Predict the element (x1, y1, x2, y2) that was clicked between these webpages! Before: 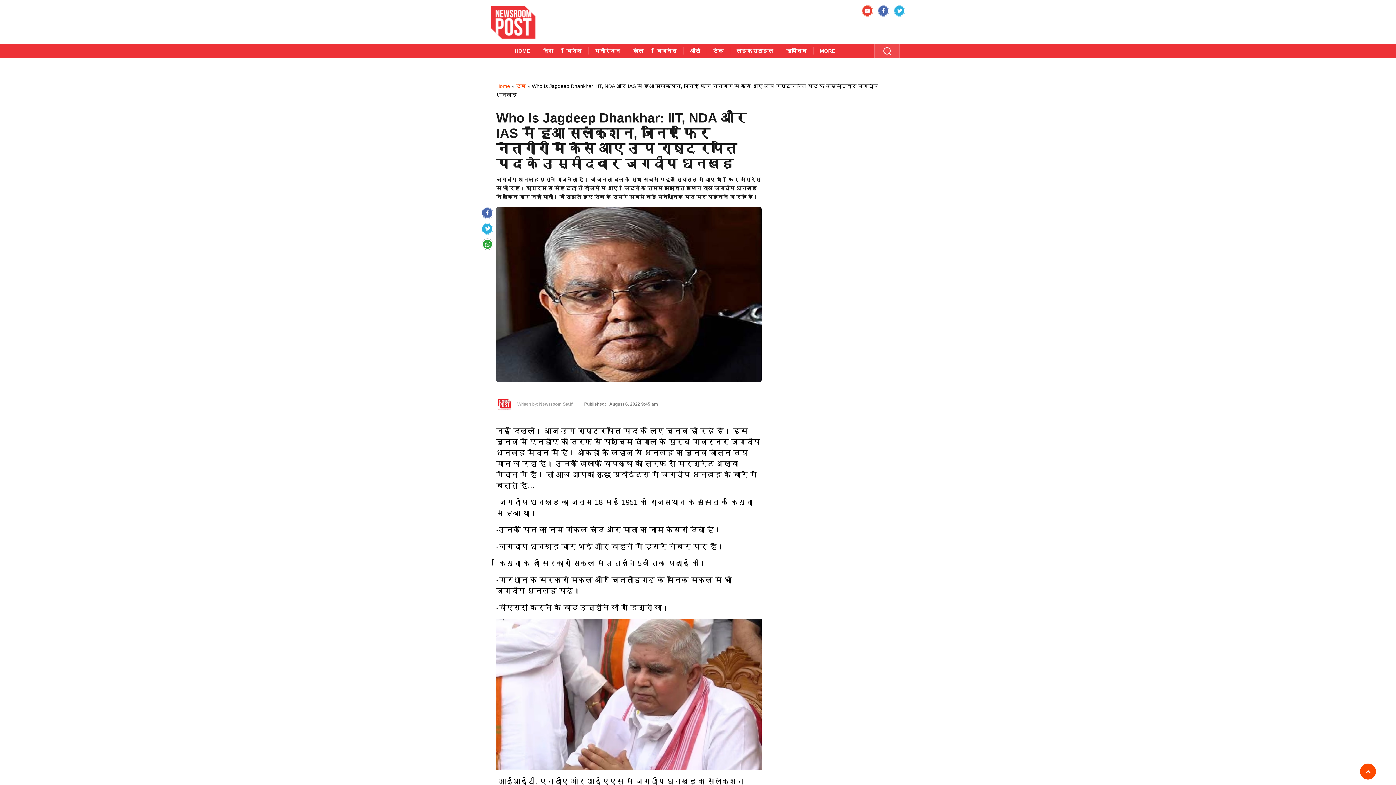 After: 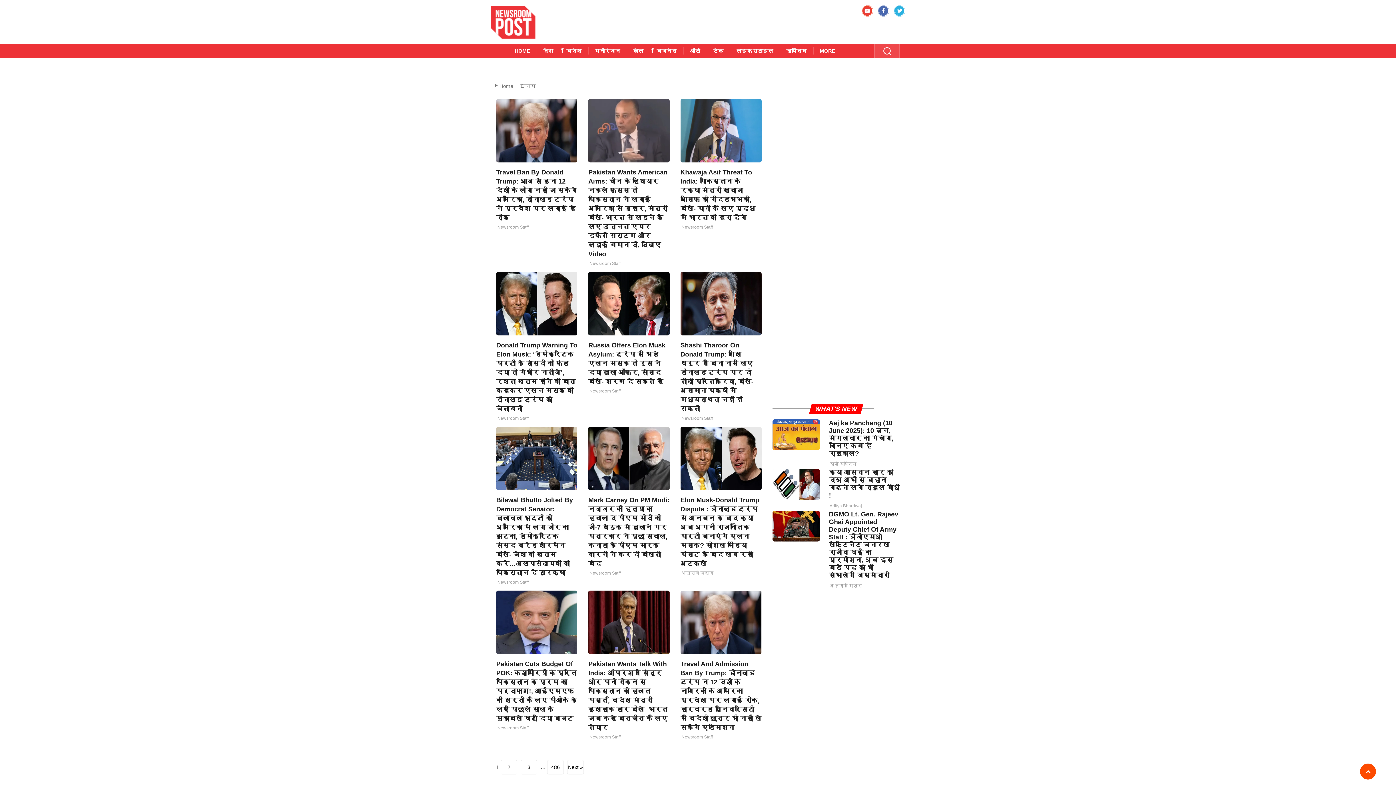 Action: label: विदेश bbox: (560, 43, 588, 58)